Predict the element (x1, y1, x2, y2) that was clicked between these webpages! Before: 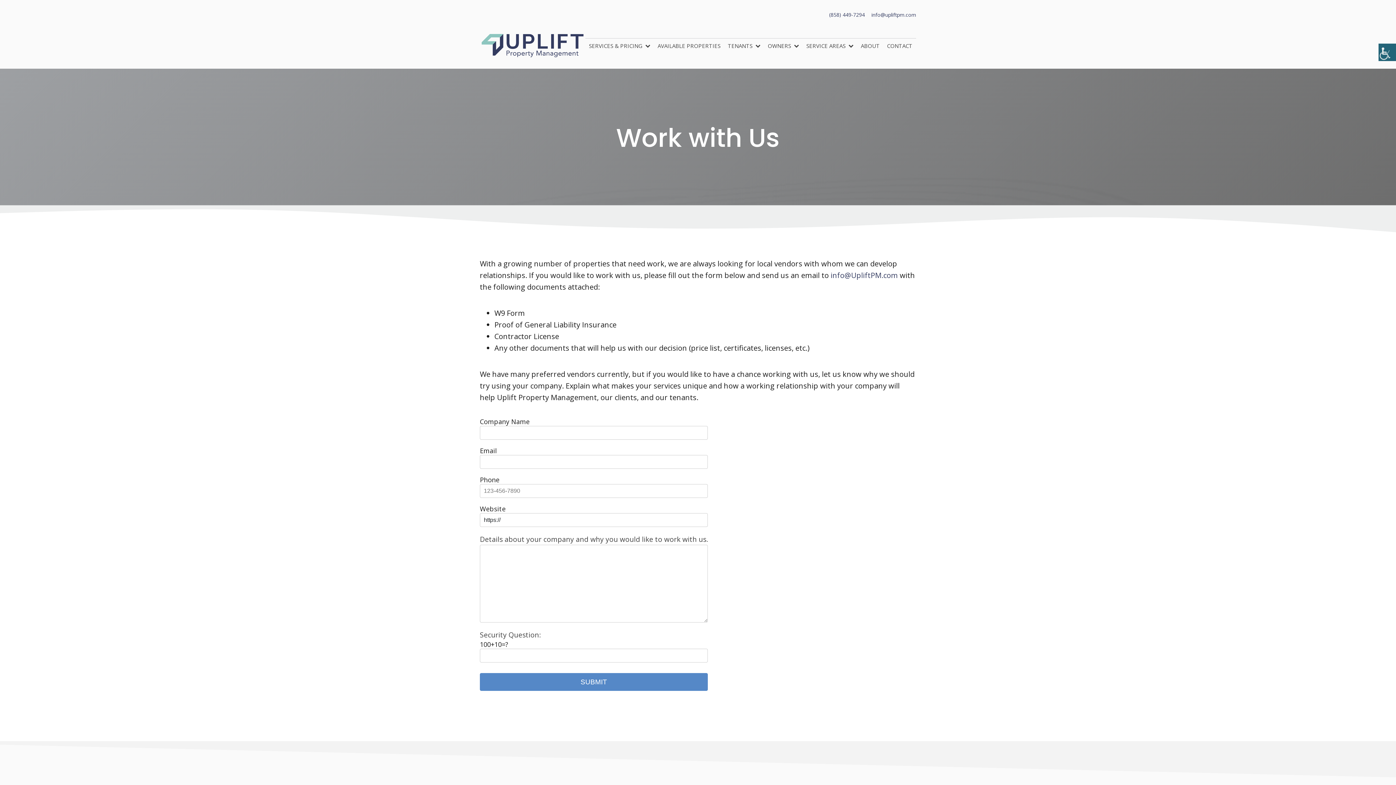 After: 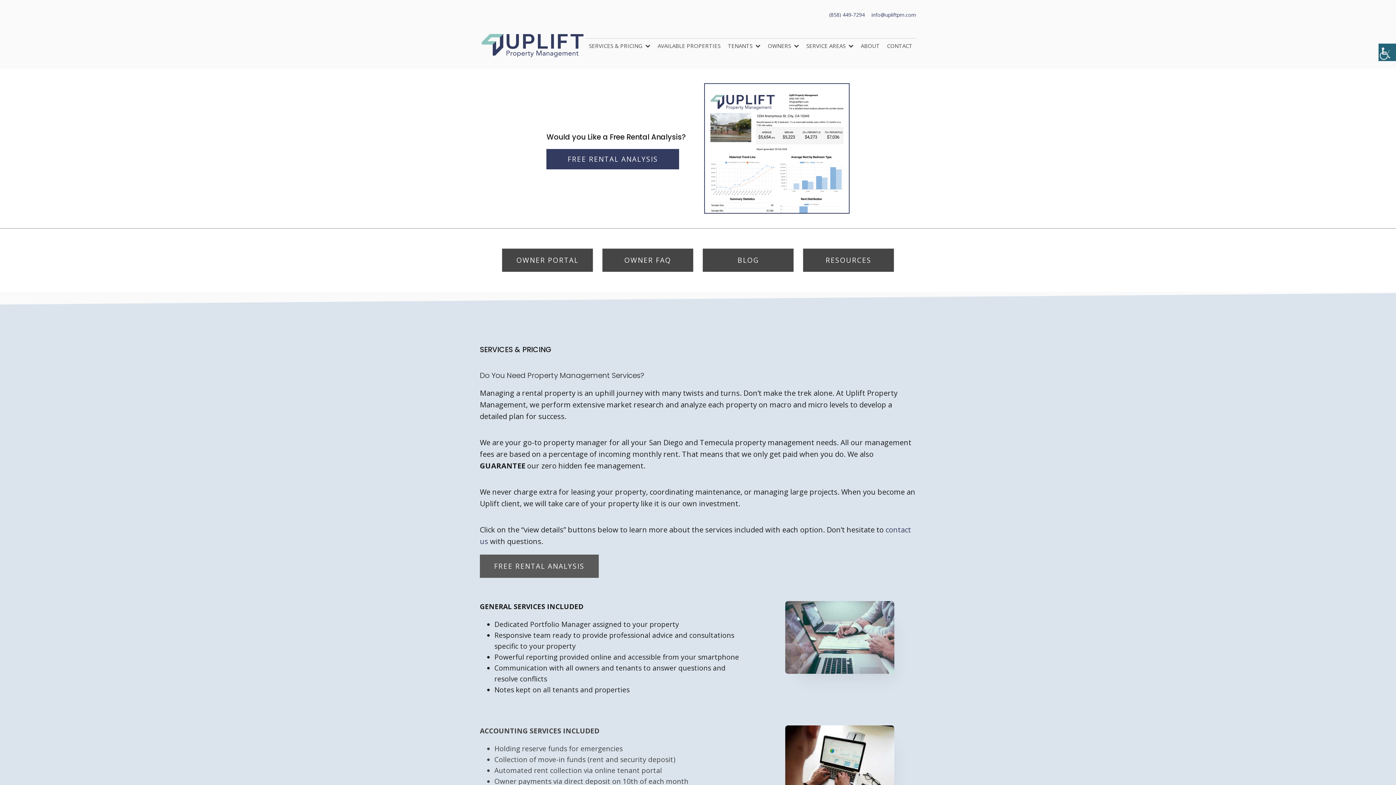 Action: bbox: (585, 38, 654, 53) label: SERVICES & PRICING